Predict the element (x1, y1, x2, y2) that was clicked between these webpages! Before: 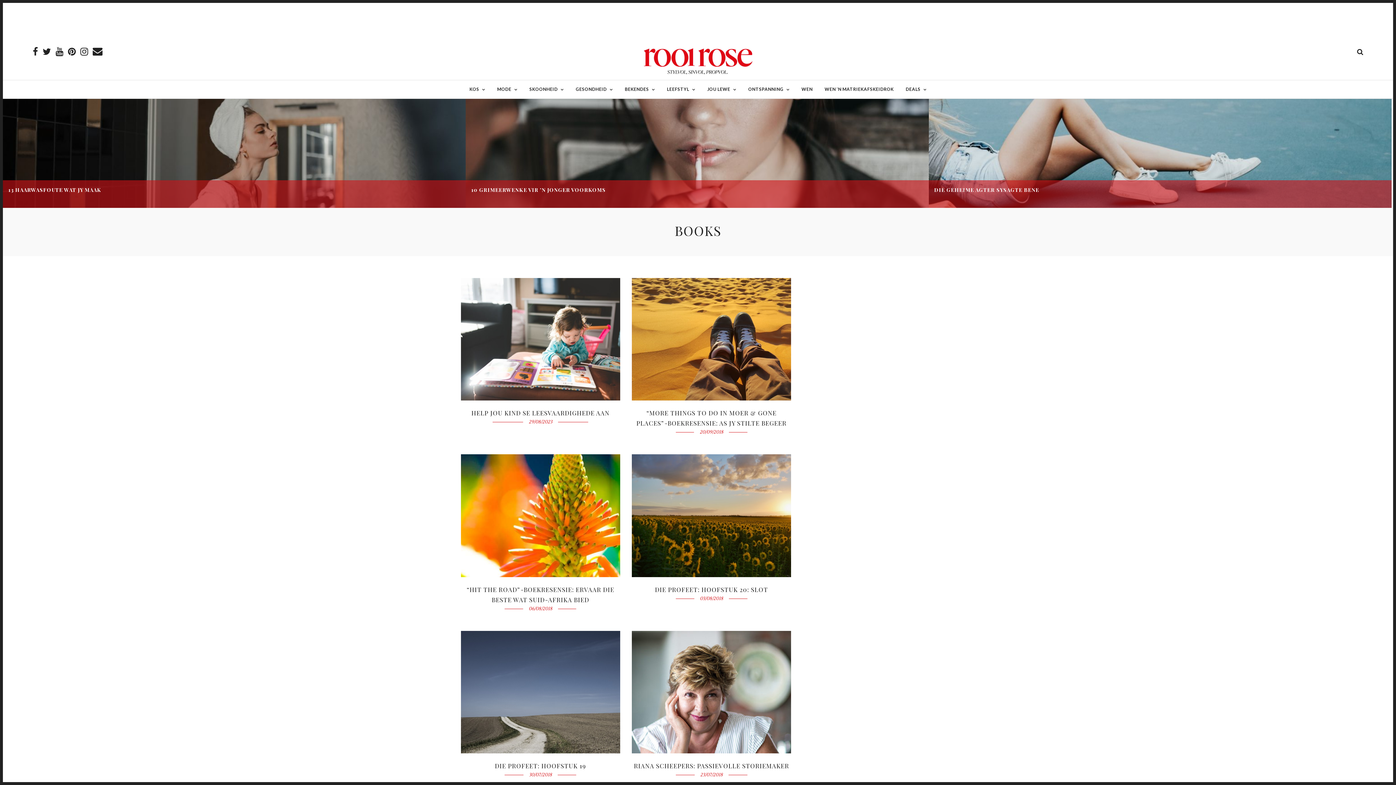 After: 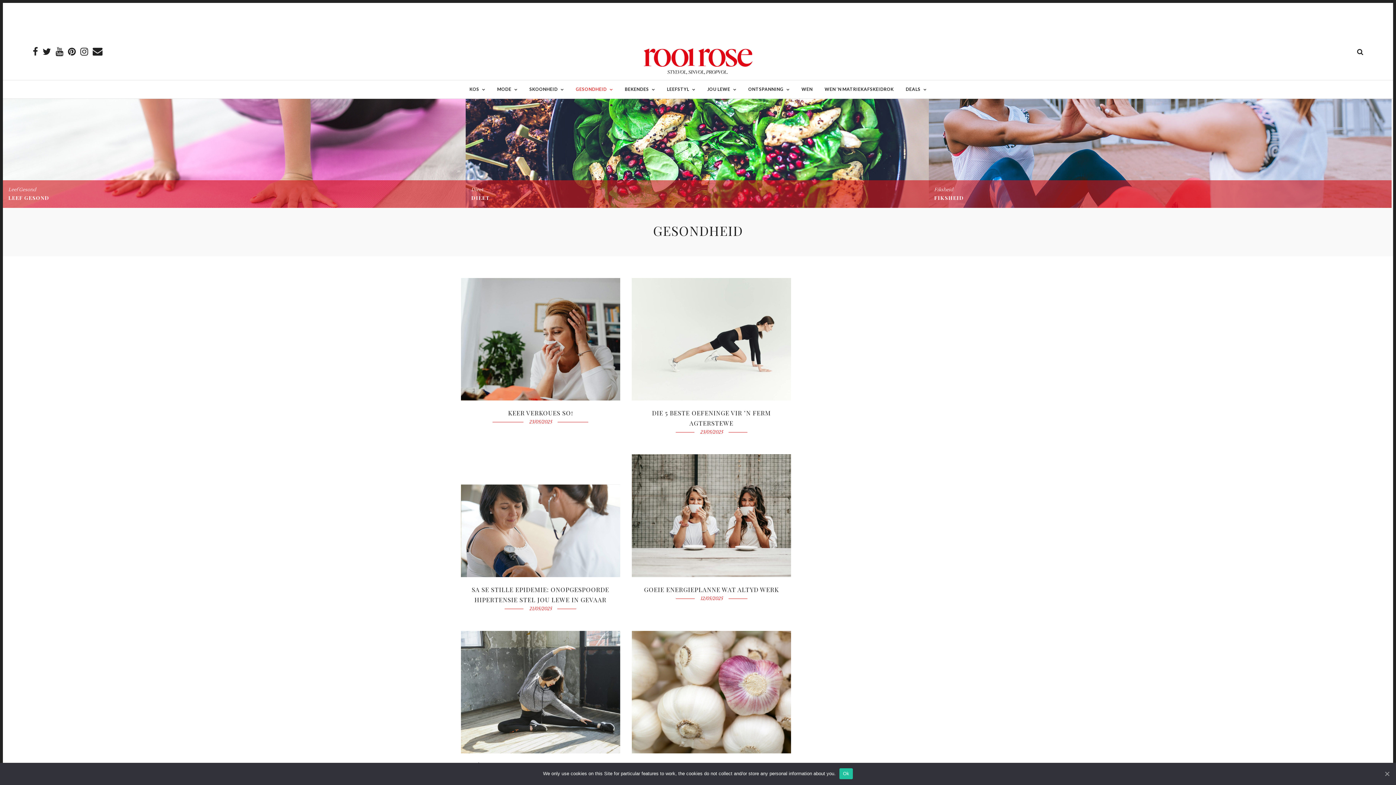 Action: bbox: (570, 80, 618, 98) label: GESONDHEID